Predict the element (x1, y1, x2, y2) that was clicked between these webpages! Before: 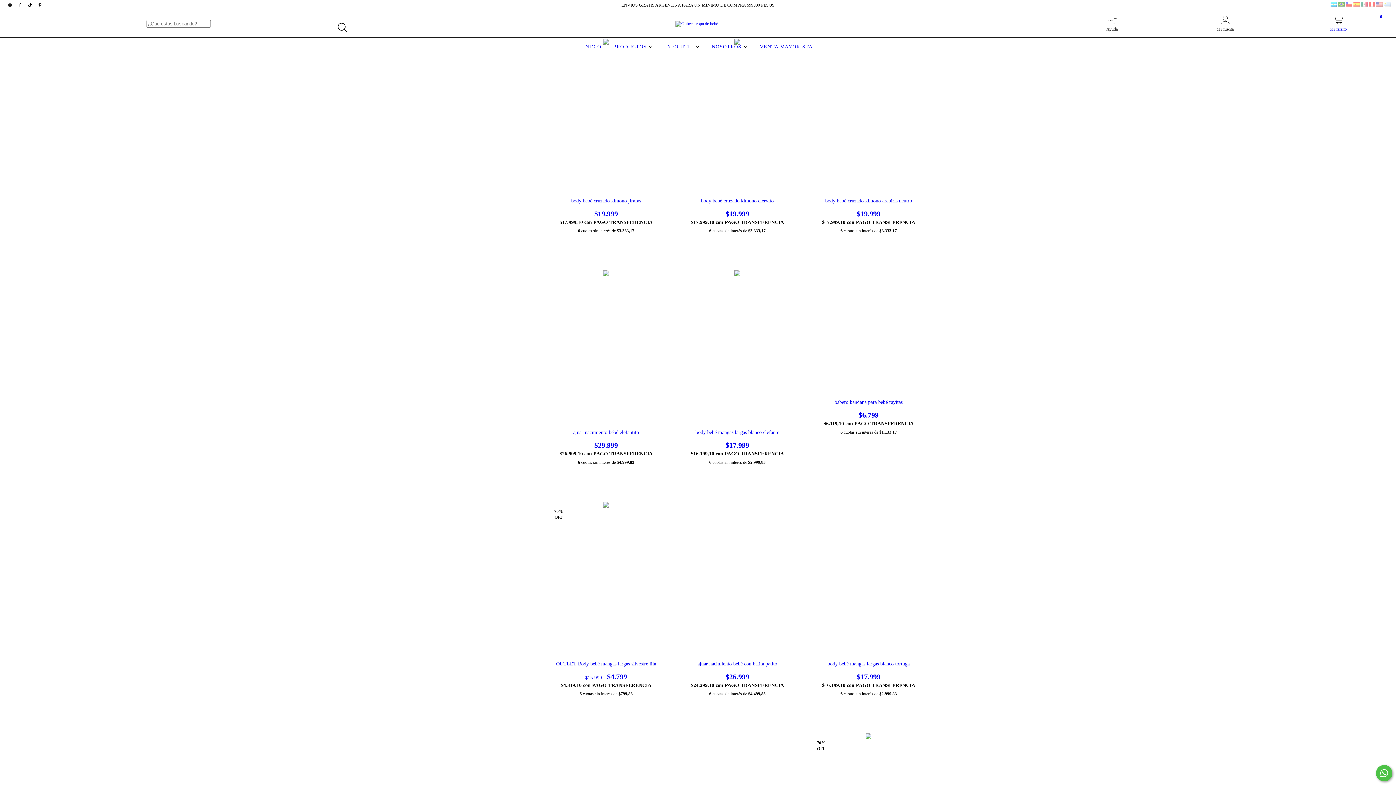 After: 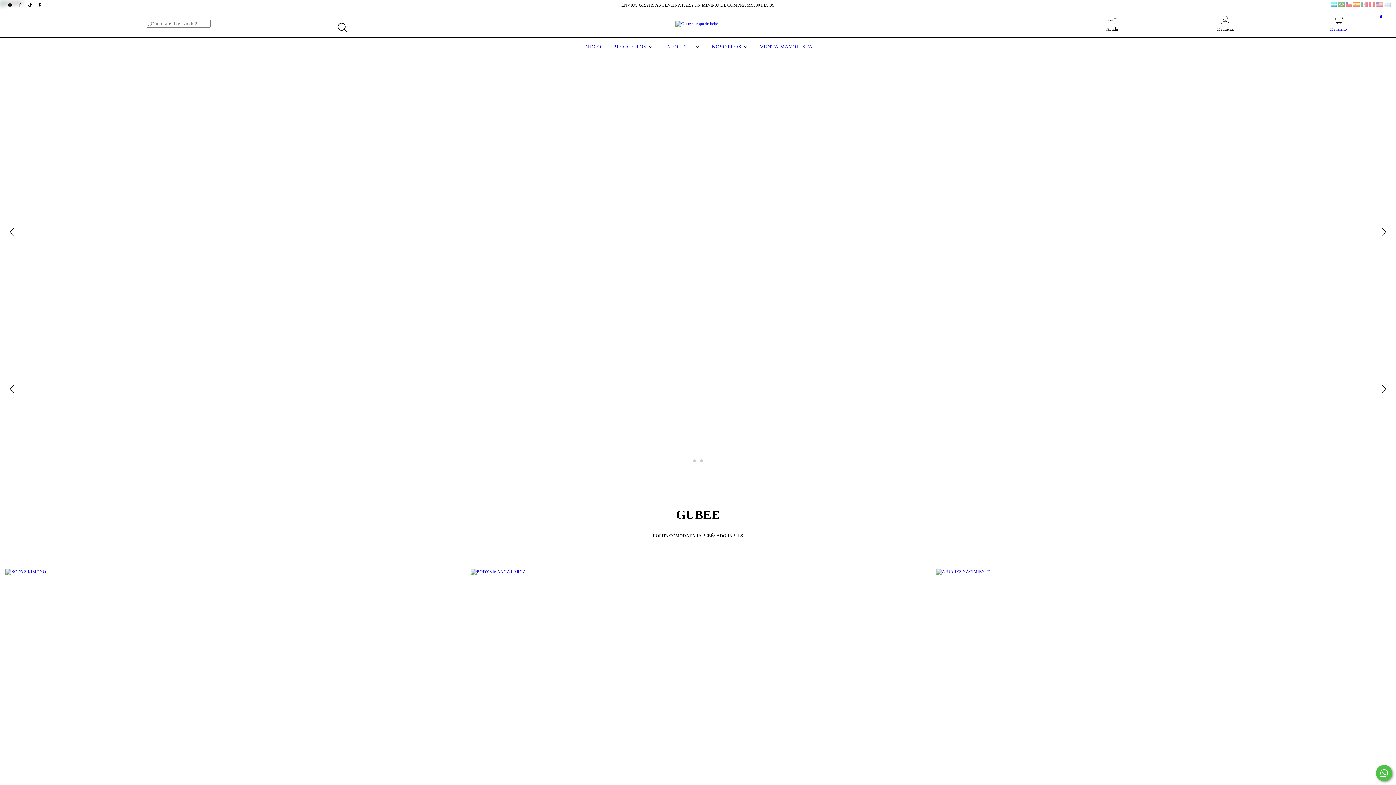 Action: bbox: (675, 20, 720, 25)